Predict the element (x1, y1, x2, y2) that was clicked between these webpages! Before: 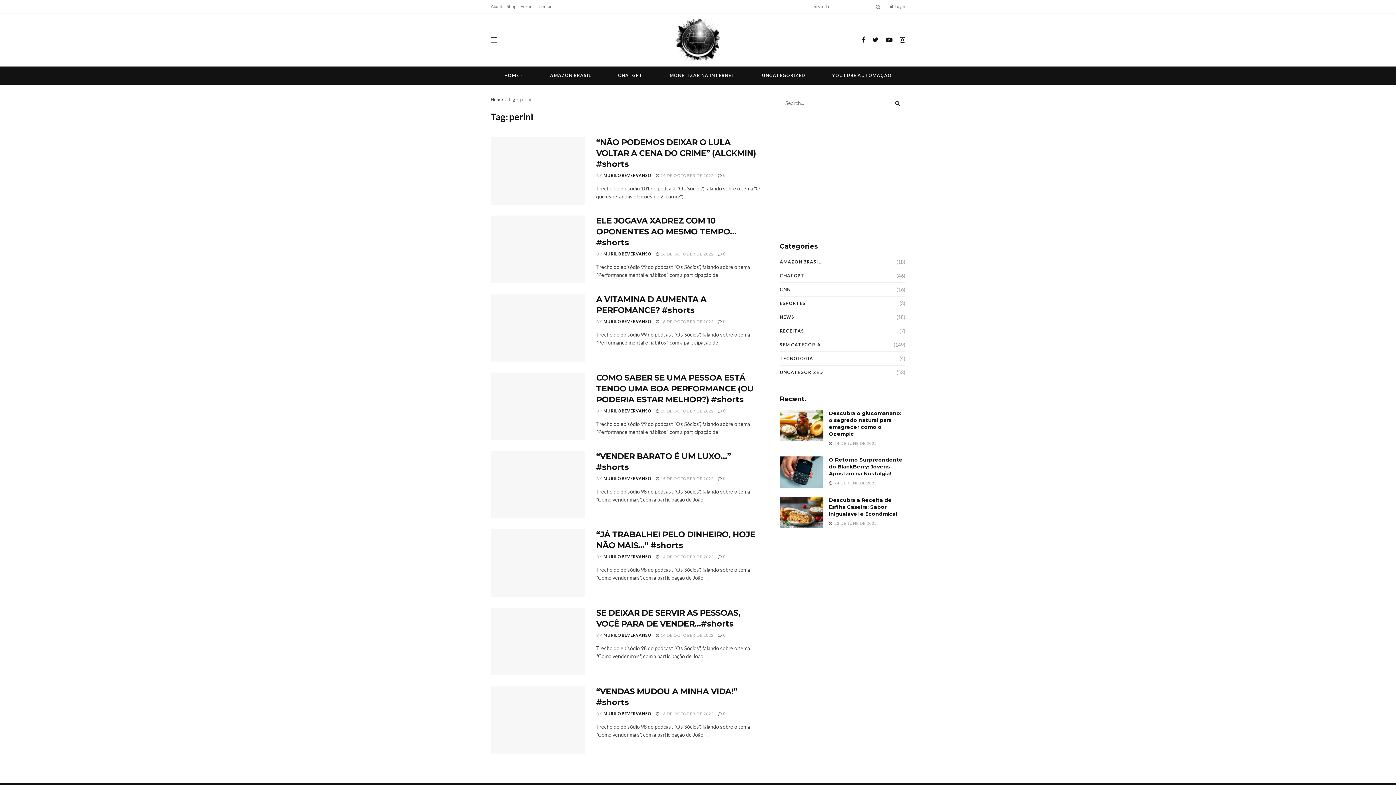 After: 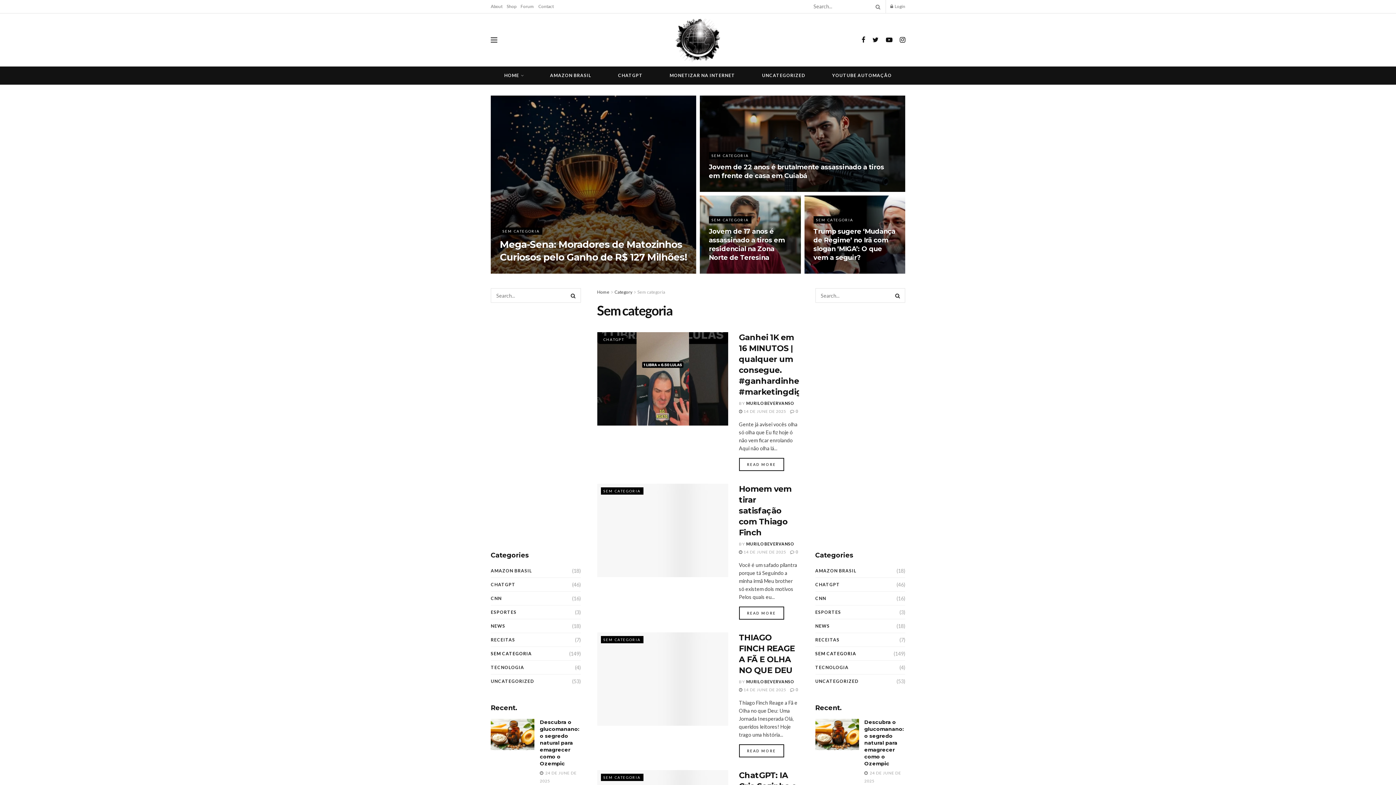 Action: bbox: (780, 340, 821, 349) label: SEM CATEGORIA